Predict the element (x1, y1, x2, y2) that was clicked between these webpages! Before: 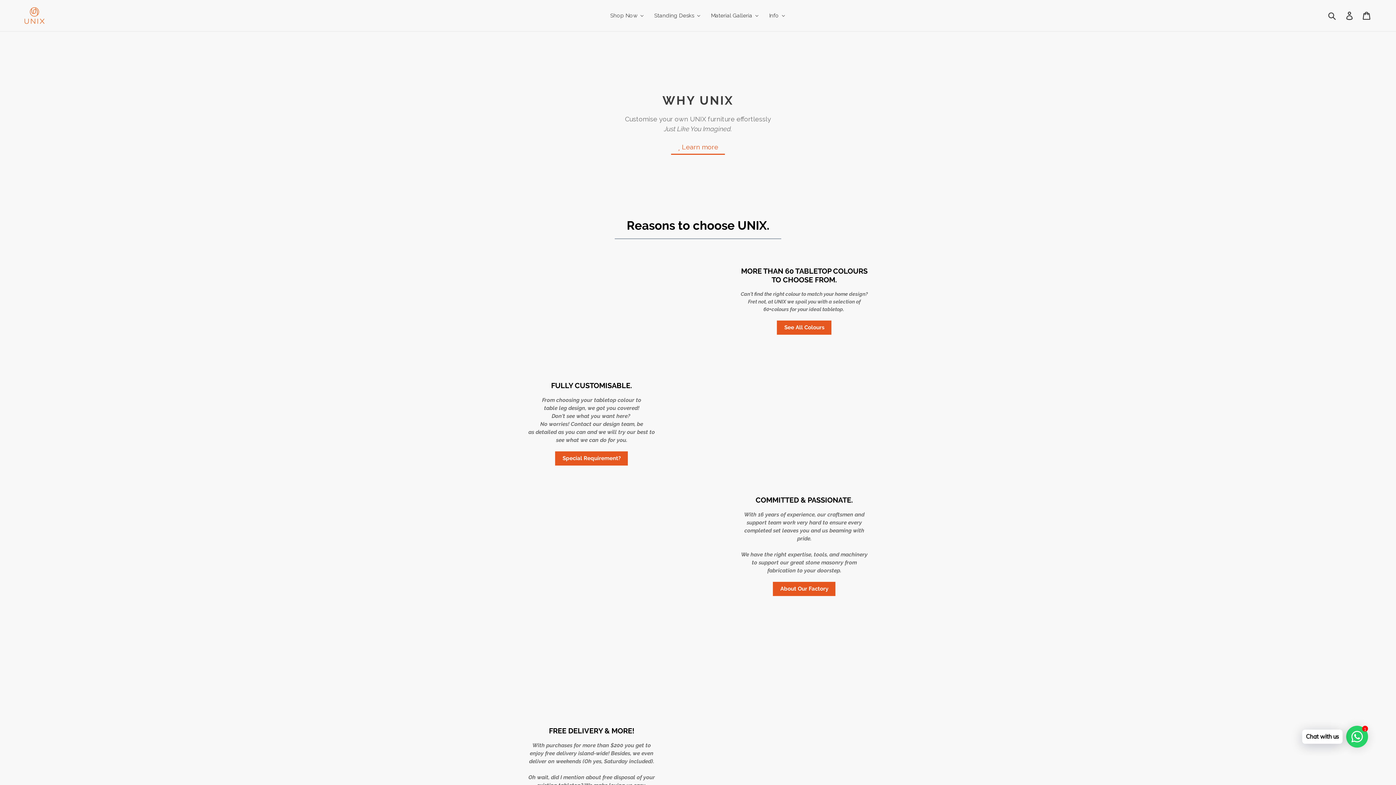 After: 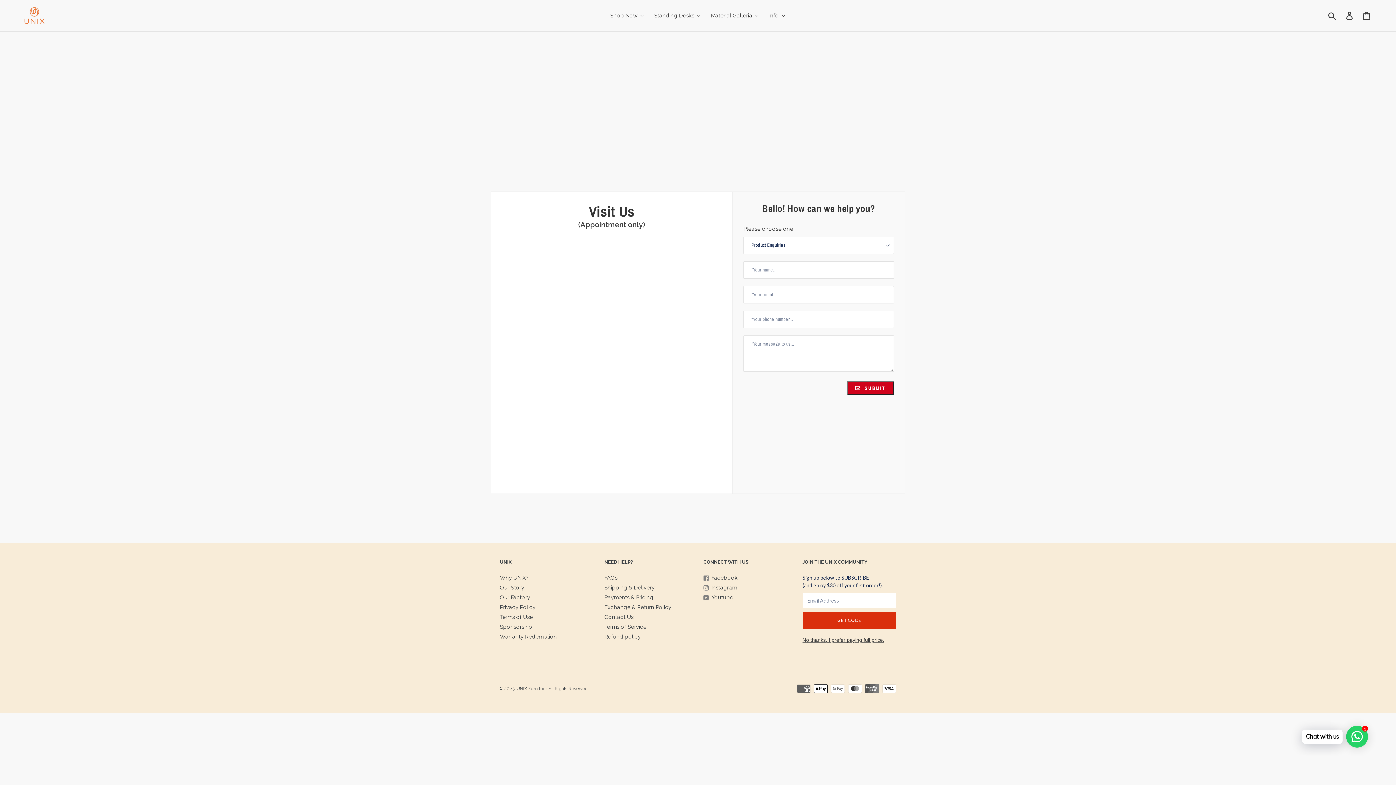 Action: bbox: (555, 451, 628, 465) label: Special Requirement?